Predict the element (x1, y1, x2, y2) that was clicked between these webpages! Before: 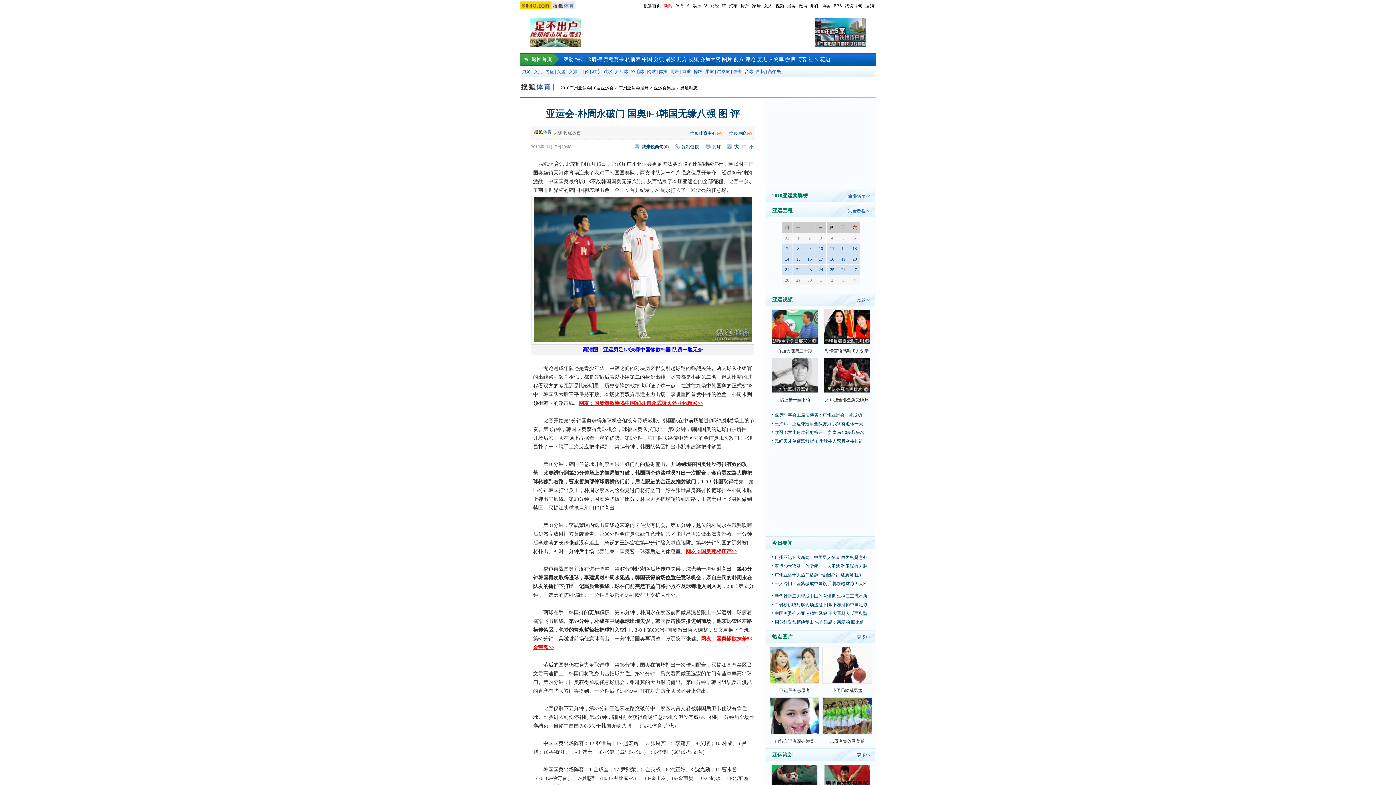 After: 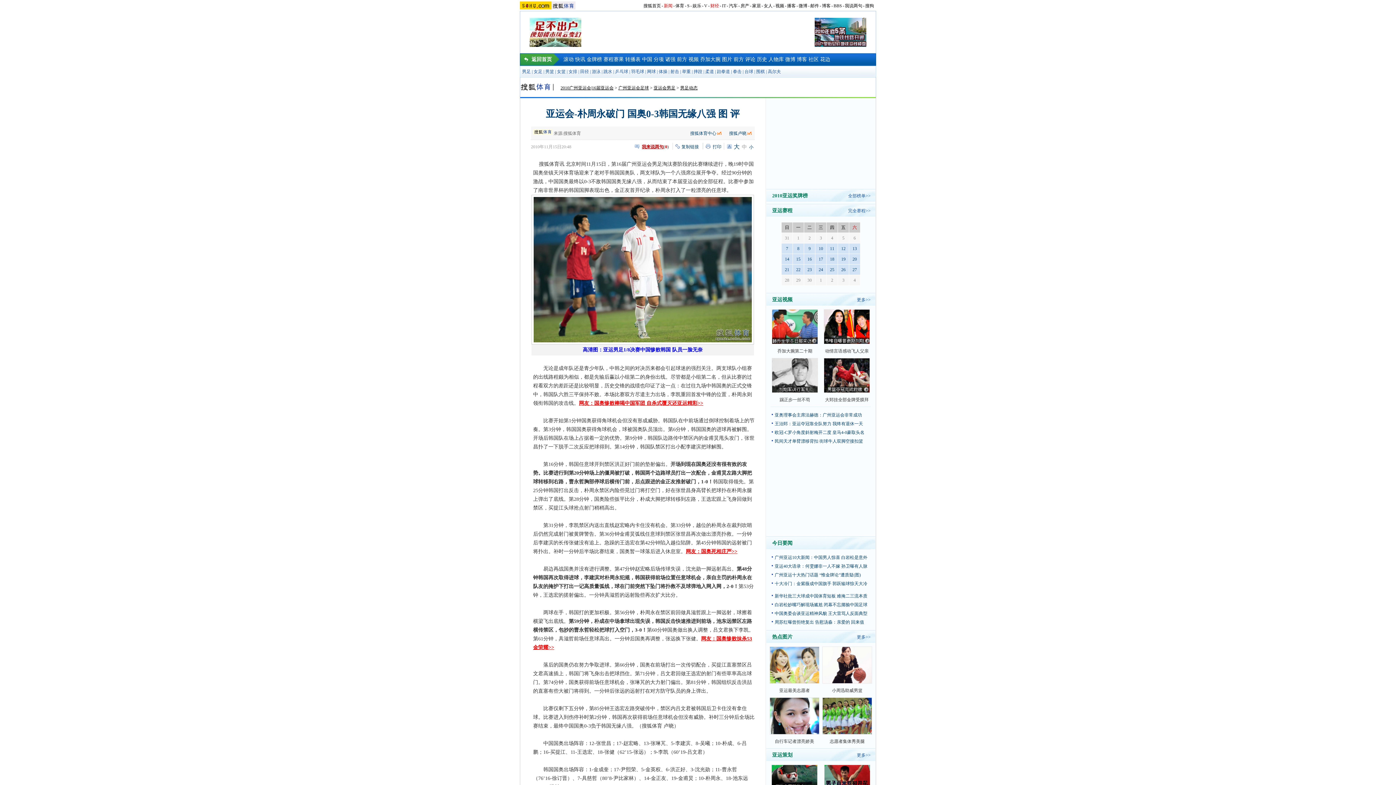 Action: bbox: (642, 144, 663, 149) label: 我来说两句